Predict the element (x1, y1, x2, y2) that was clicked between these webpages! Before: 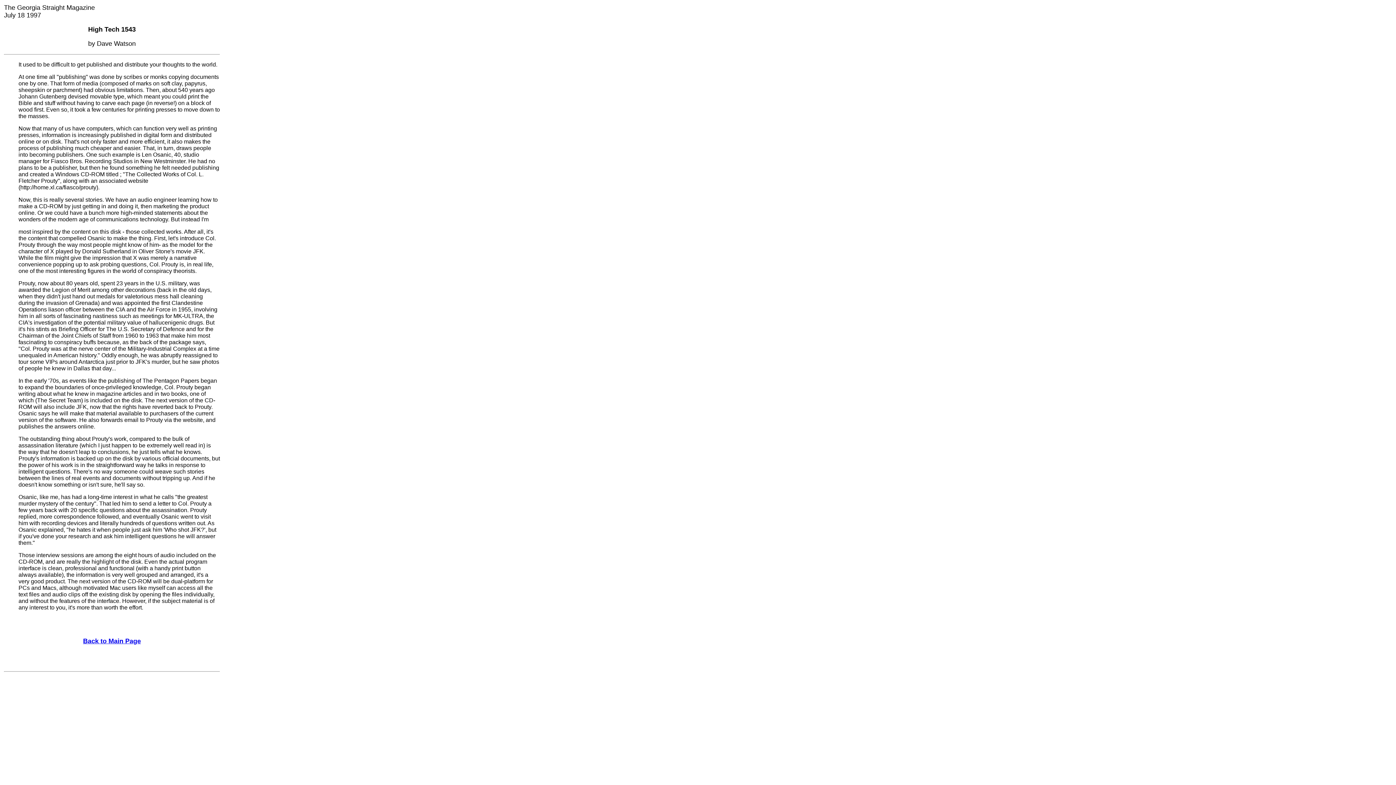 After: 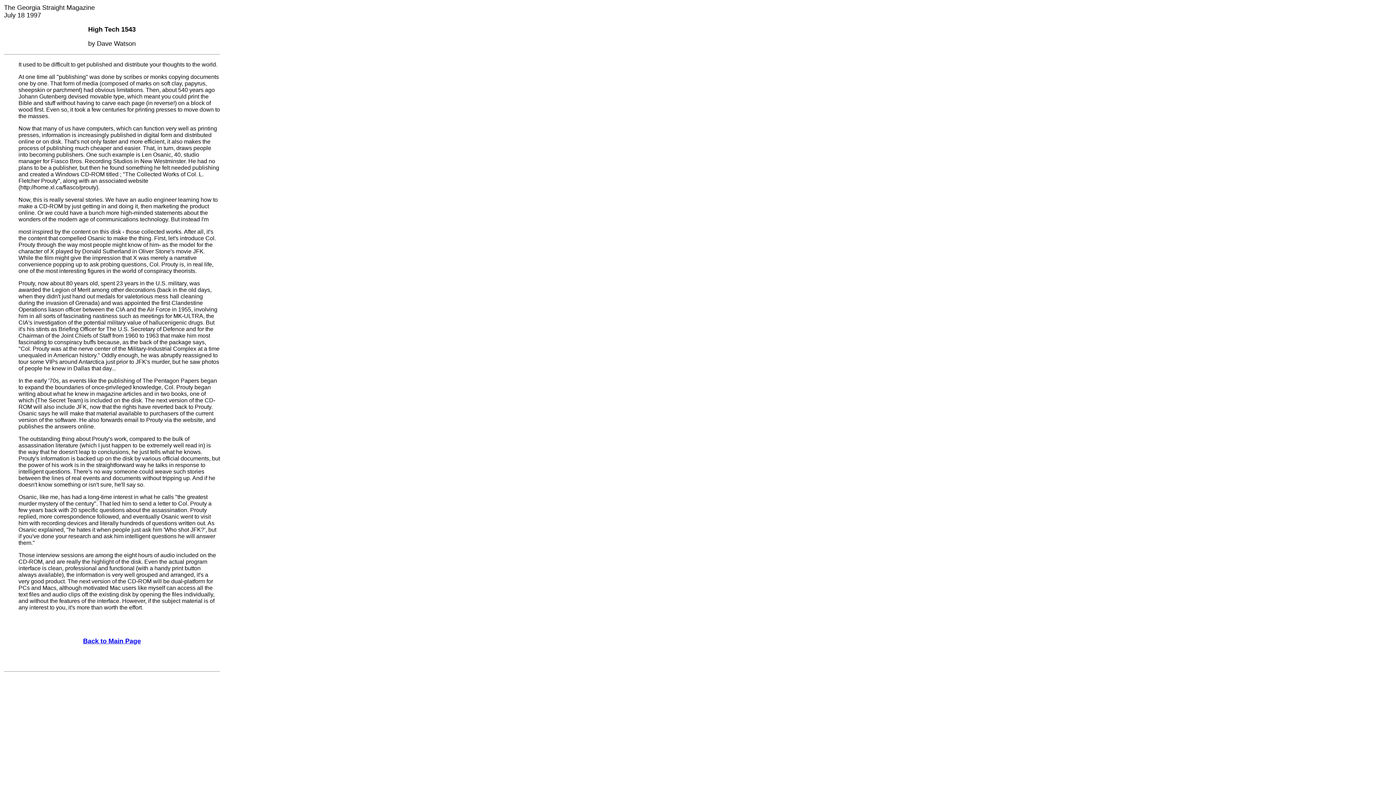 Action: label: Back to Main Page bbox: (83, 637, 140, 645)